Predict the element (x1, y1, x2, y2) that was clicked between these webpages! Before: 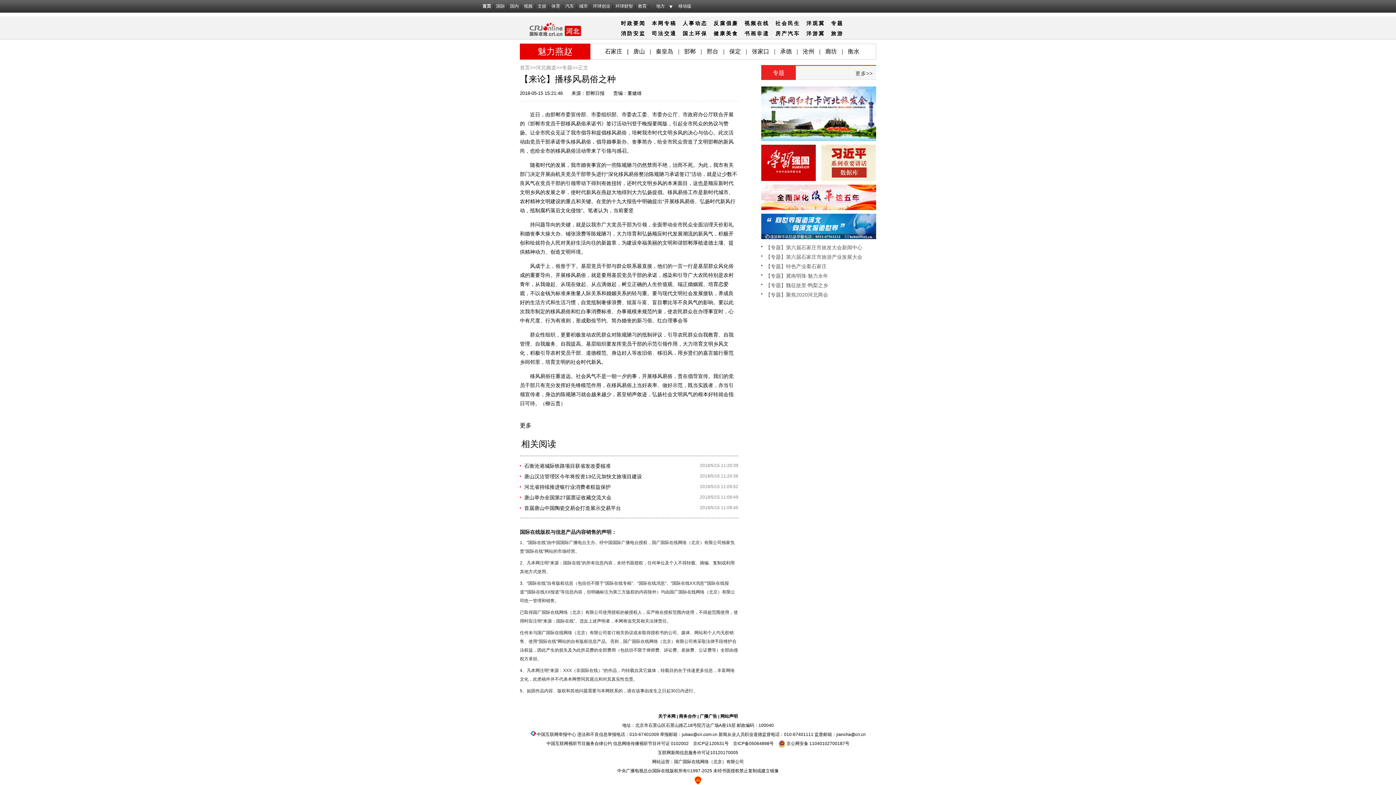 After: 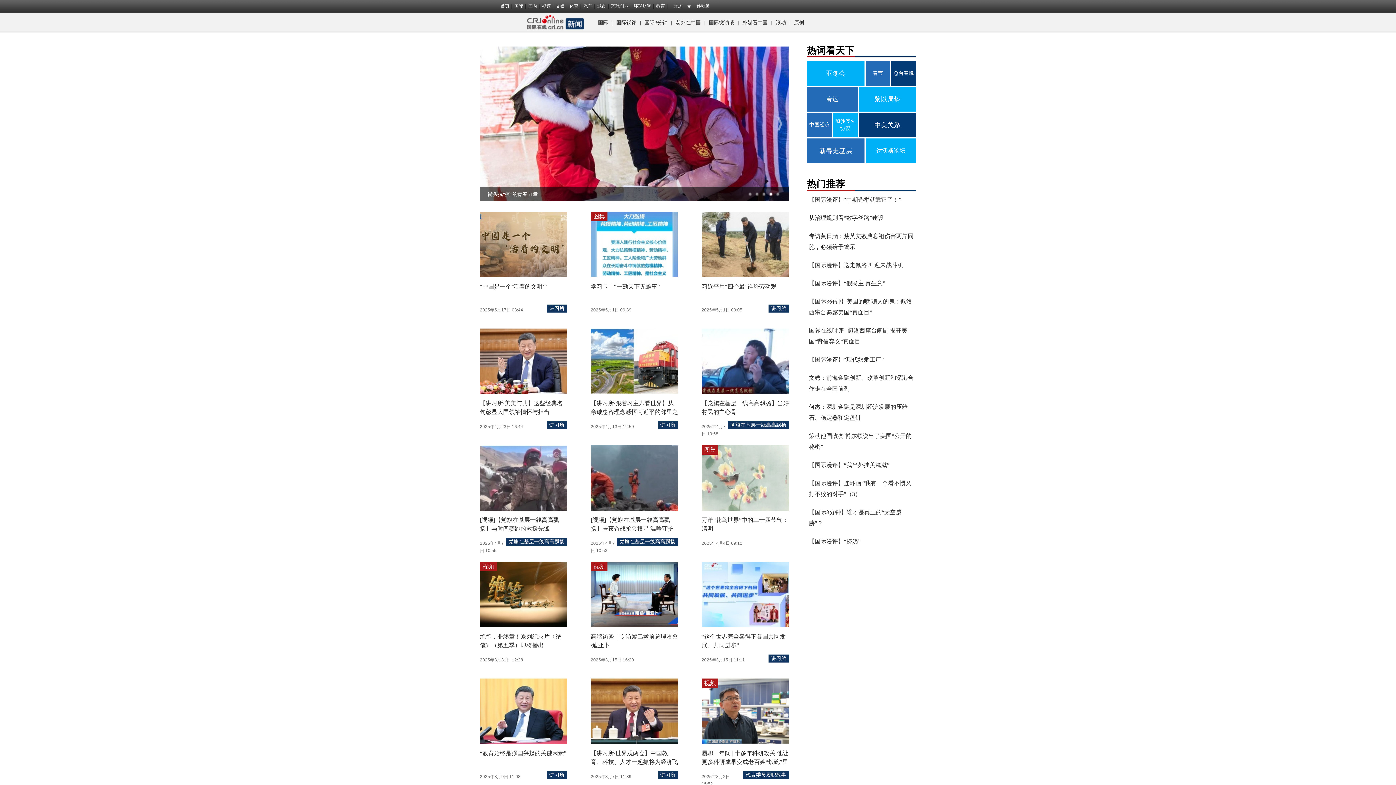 Action: bbox: (510, 3, 518, 8) label: 国内